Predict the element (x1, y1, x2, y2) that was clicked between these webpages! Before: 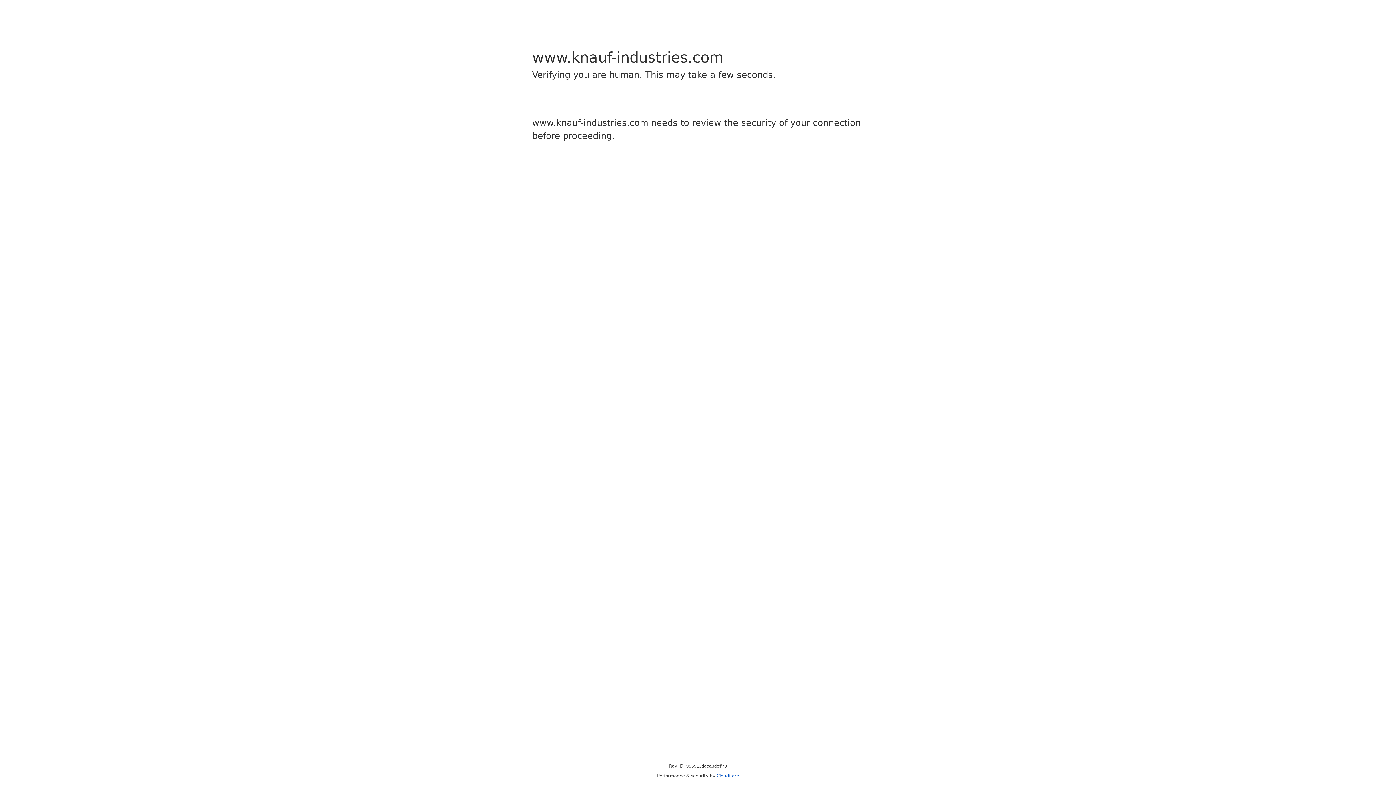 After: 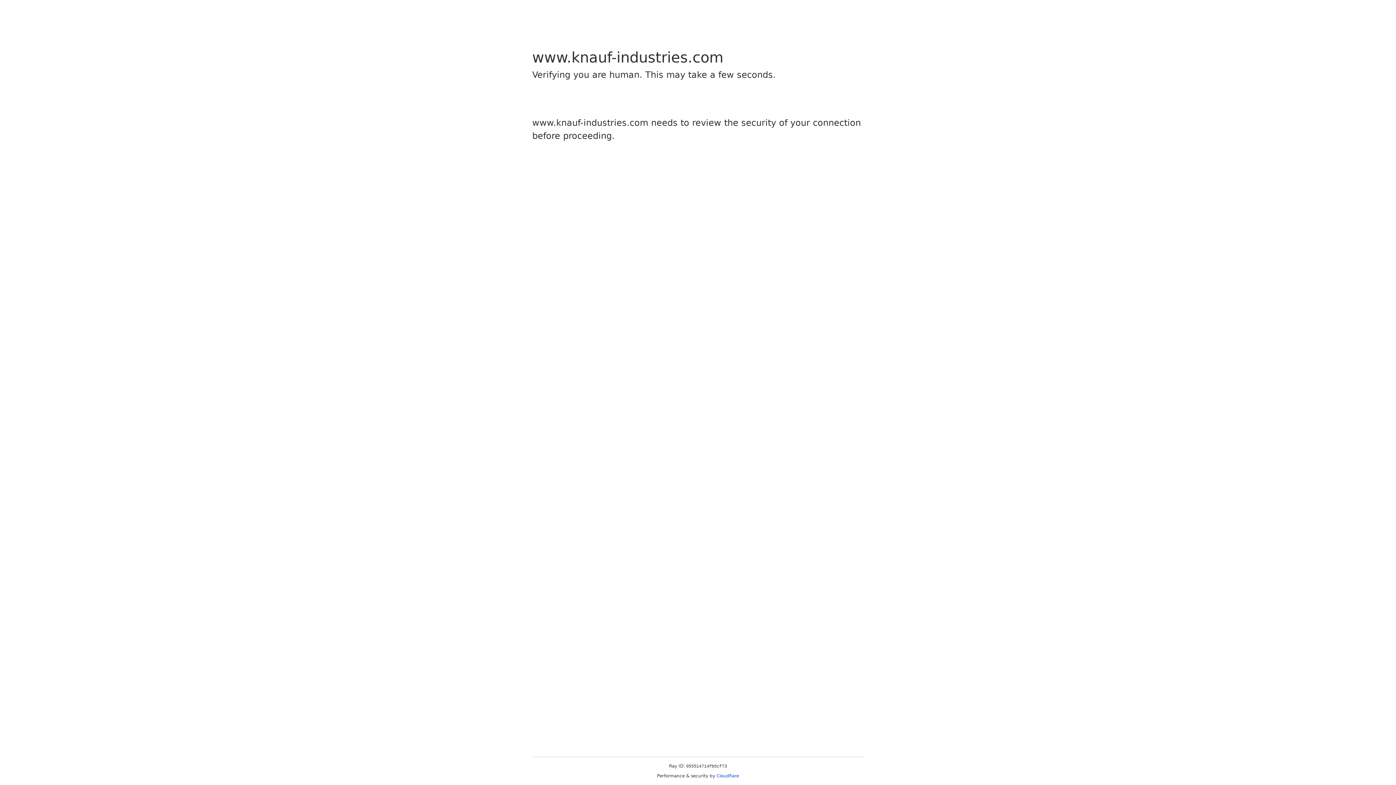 Action: bbox: (716, 773, 739, 778) label: Cloudflare